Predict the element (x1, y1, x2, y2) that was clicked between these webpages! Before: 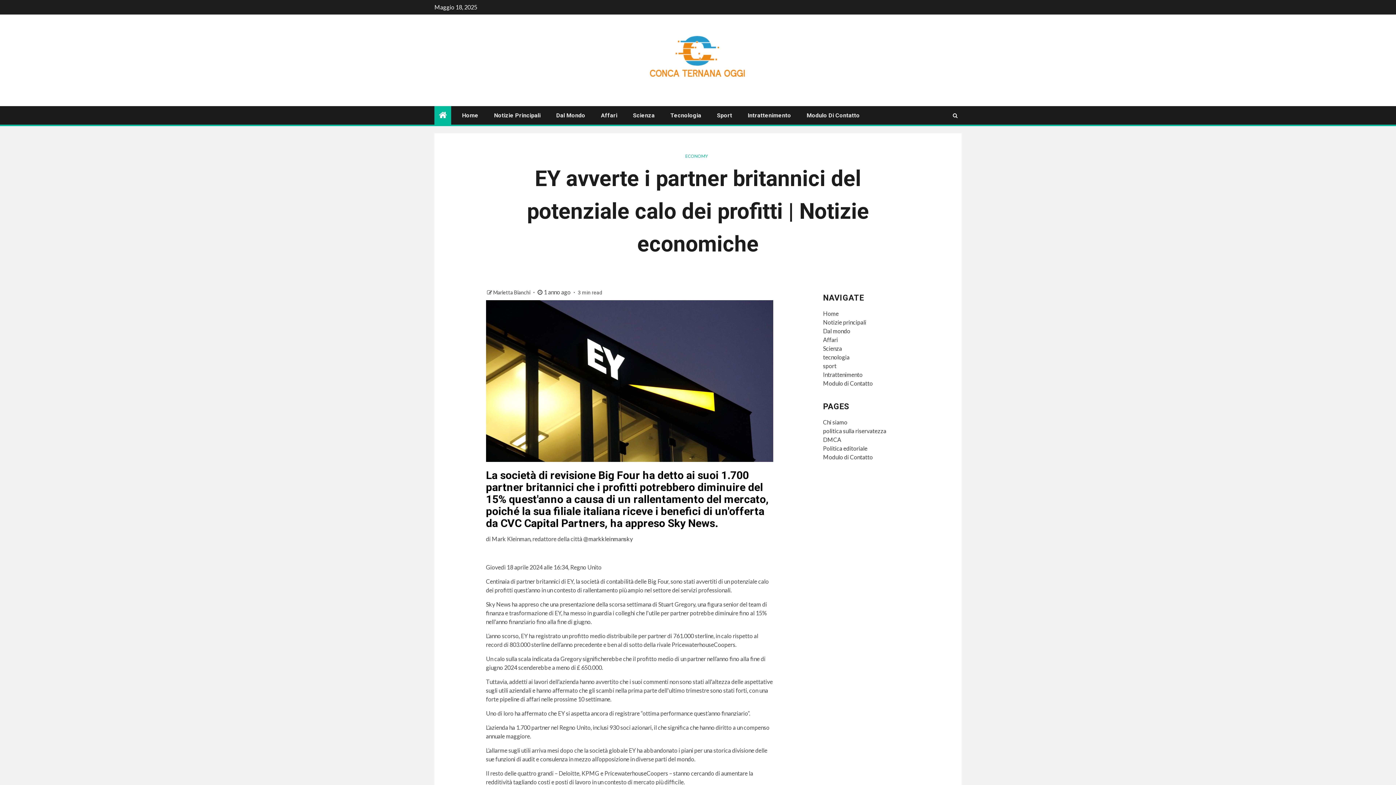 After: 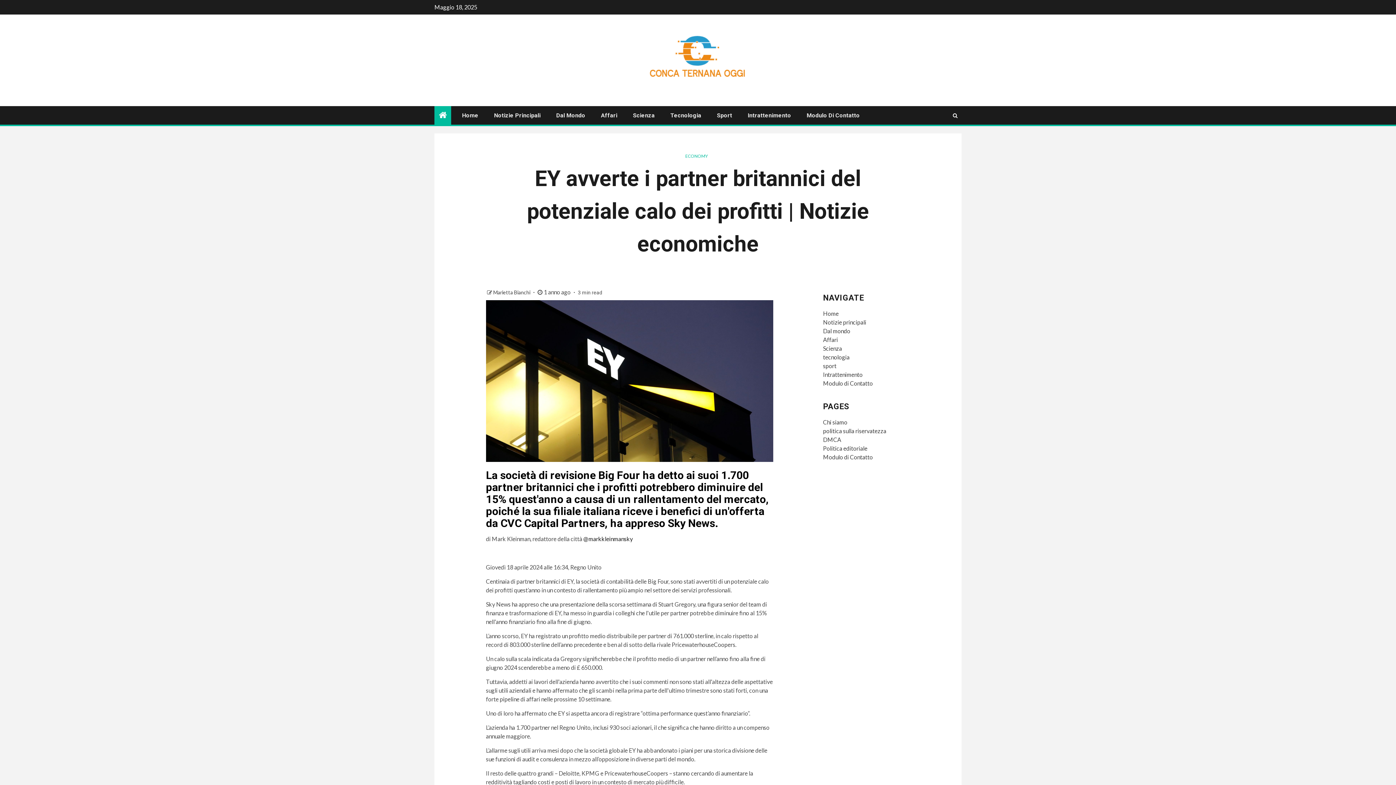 Action: label: @markkleinmansky bbox: (583, 535, 632, 542)